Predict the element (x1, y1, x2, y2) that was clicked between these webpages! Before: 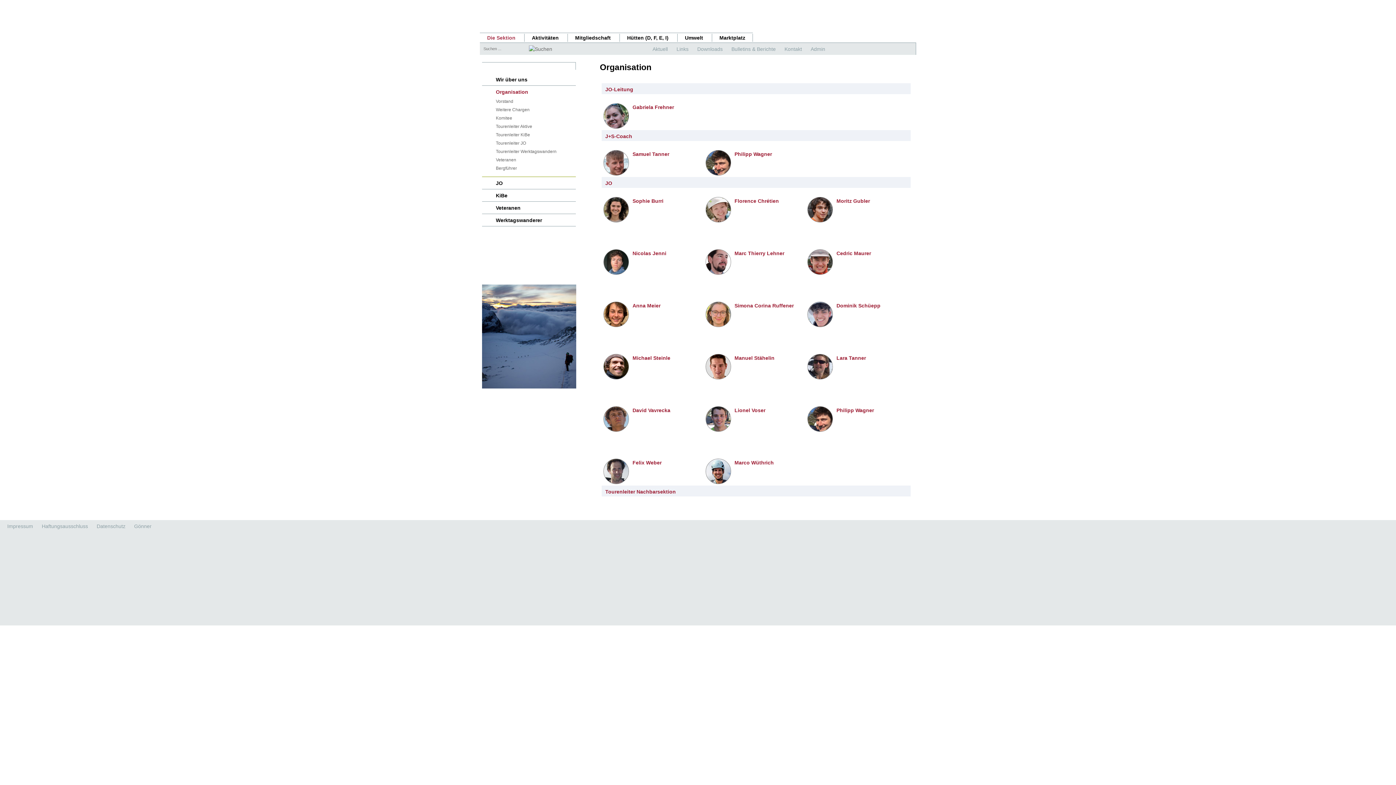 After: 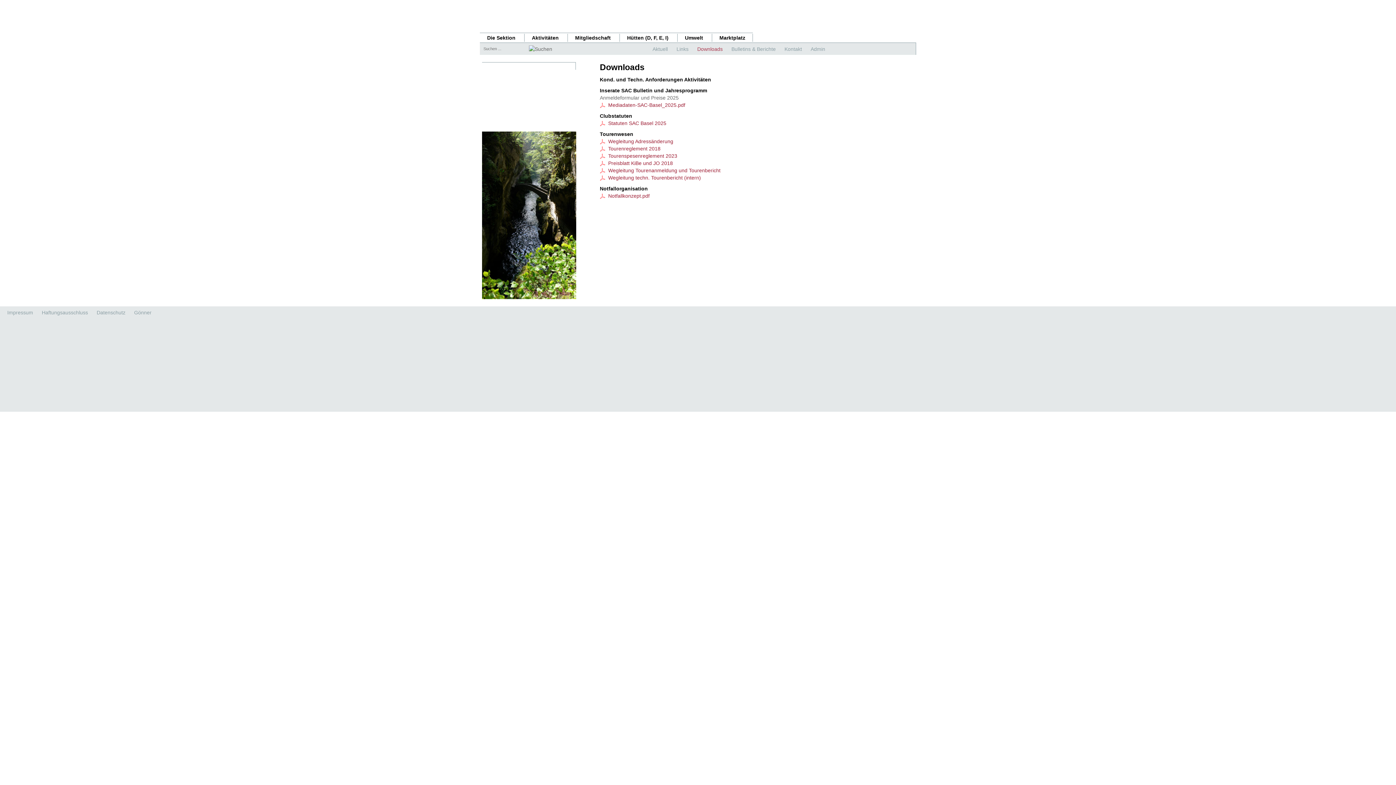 Action: bbox: (693, 46, 726, 52) label: Downloads